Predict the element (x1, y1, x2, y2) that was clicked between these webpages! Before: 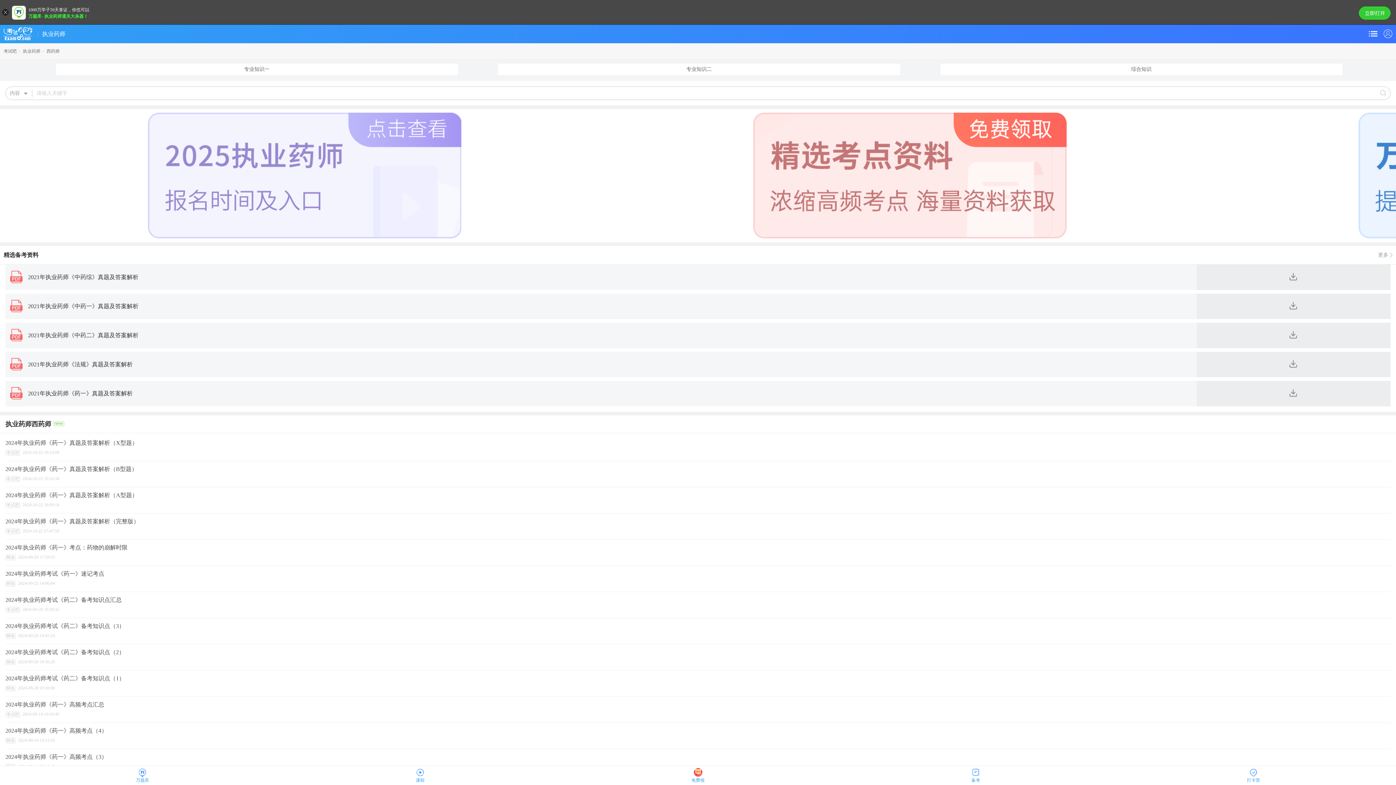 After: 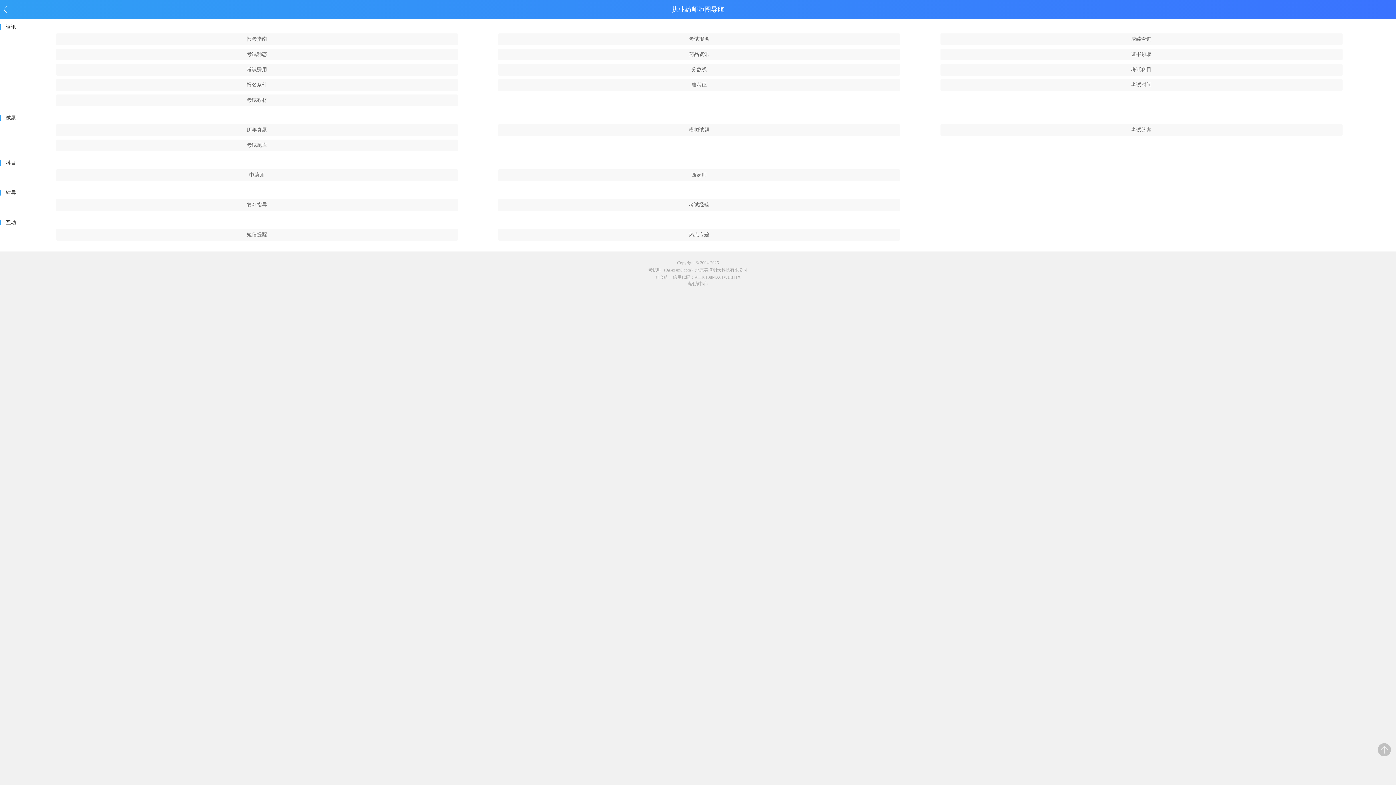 Action: bbox: (1368, 24, 1381, 42)